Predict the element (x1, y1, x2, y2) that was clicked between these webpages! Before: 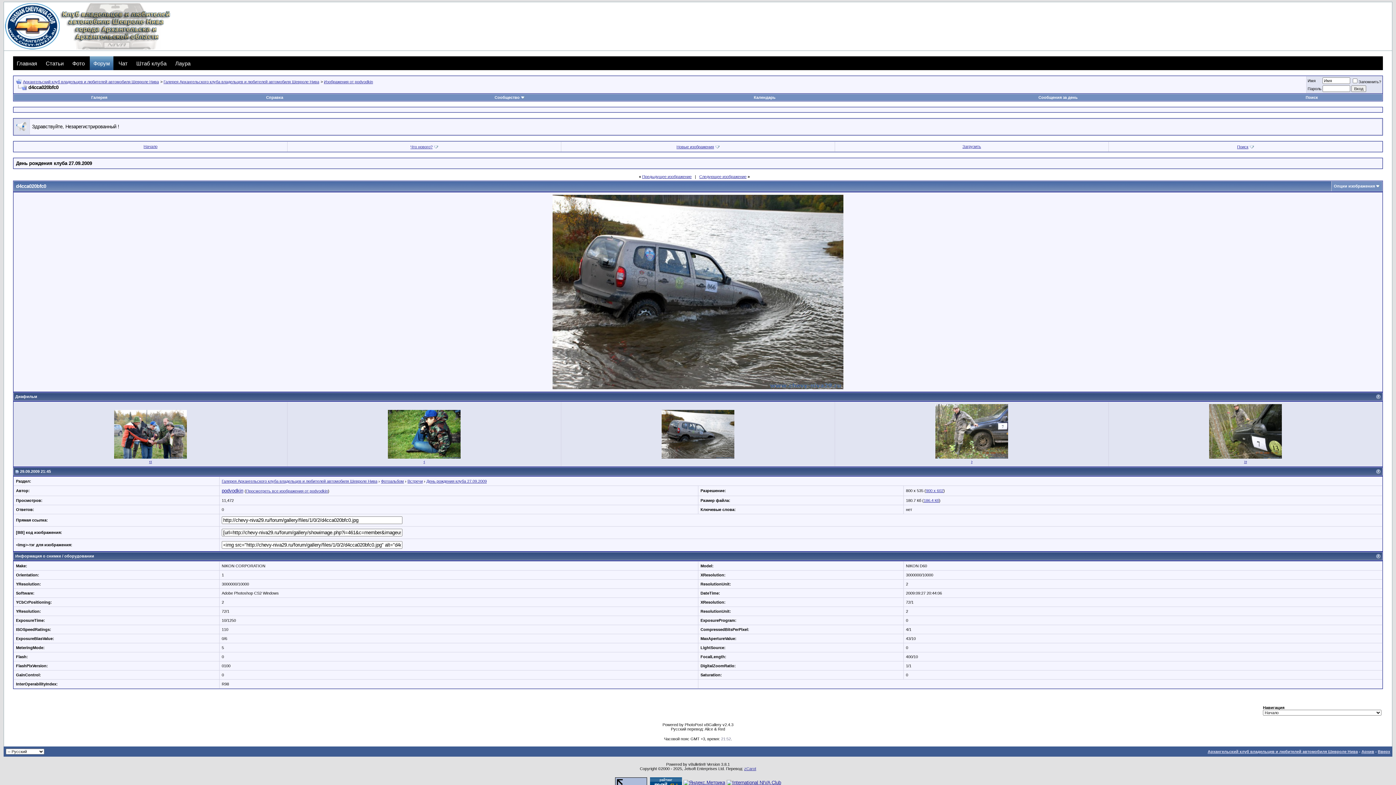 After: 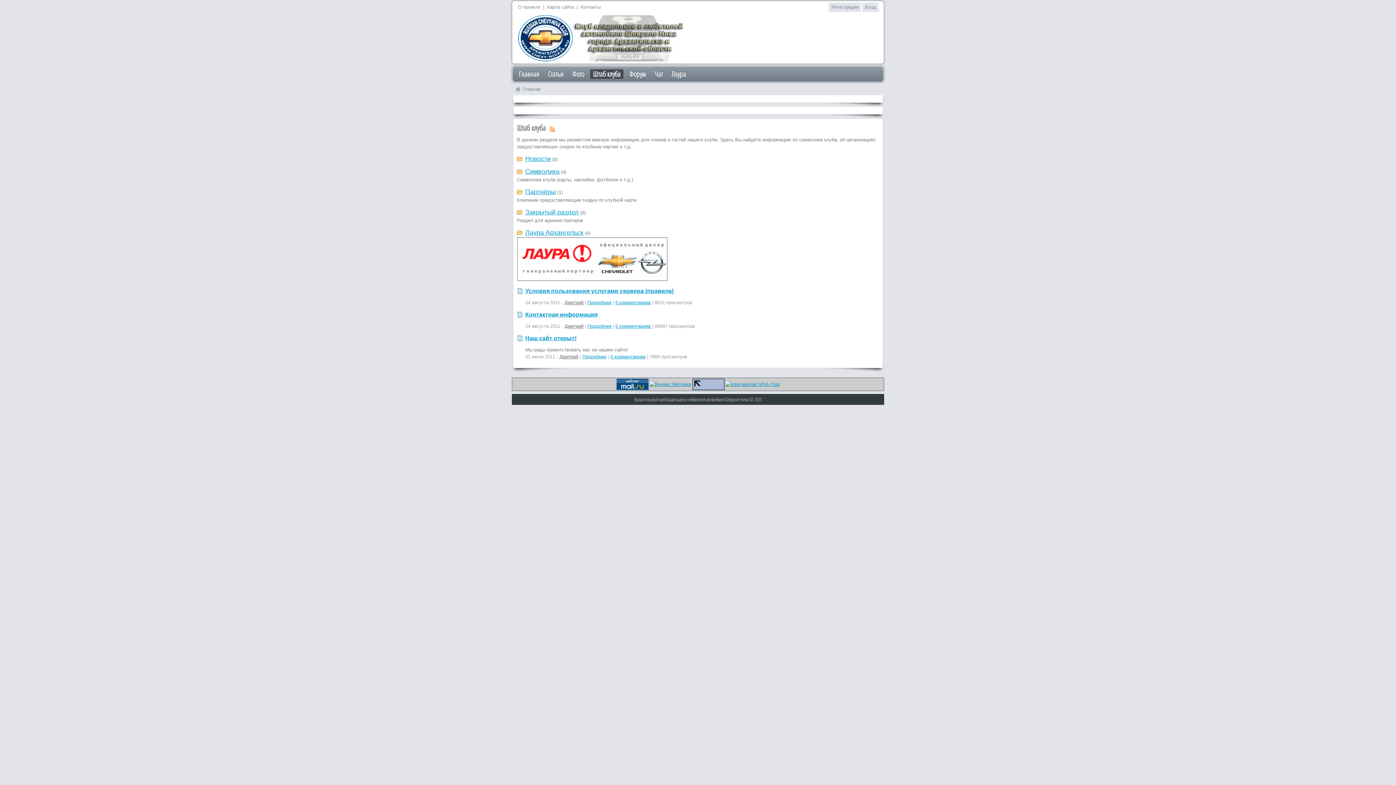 Action: bbox: (132, 56, 170, 70) label: Штаб клуба